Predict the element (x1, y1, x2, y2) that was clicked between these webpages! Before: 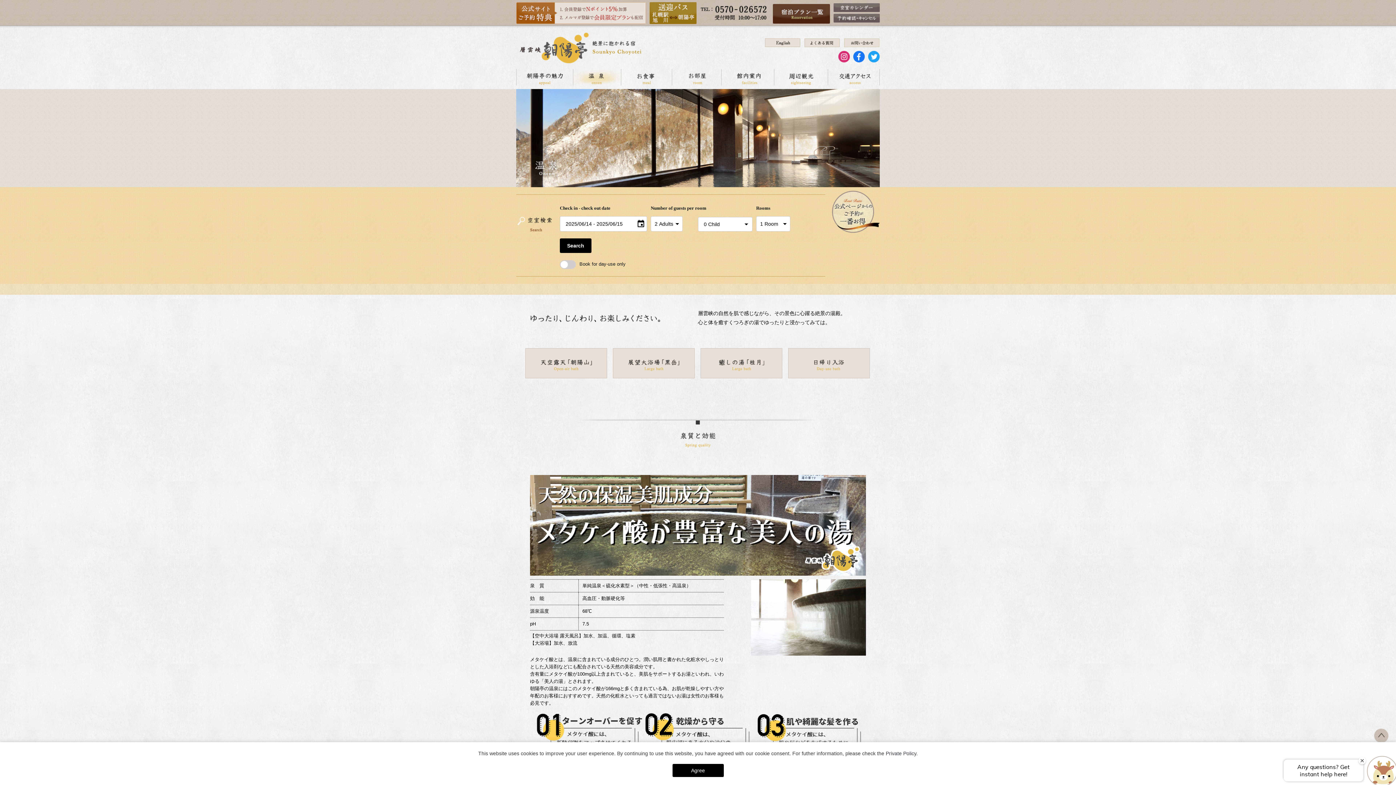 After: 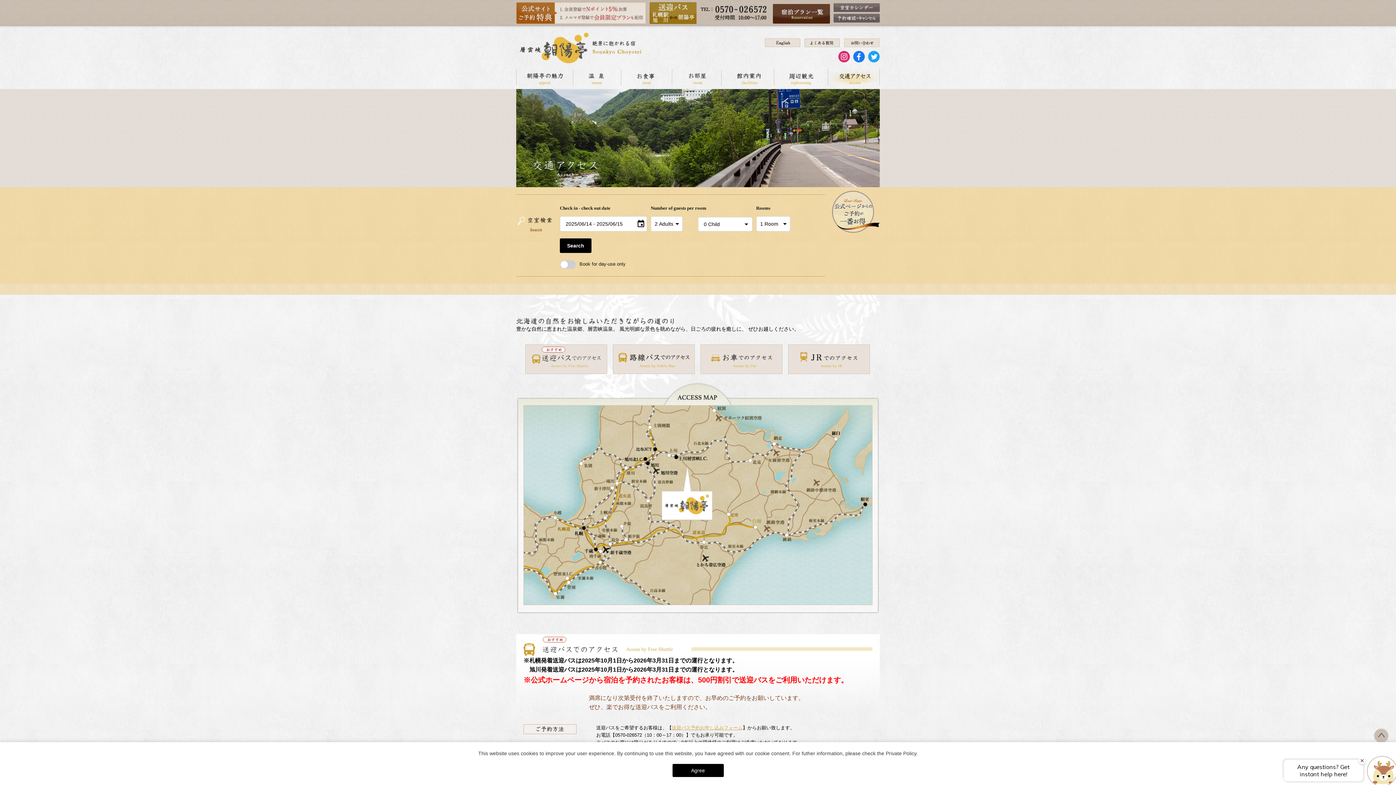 Action: label: 交通アクセス bbox: (828, 69, 880, 85)